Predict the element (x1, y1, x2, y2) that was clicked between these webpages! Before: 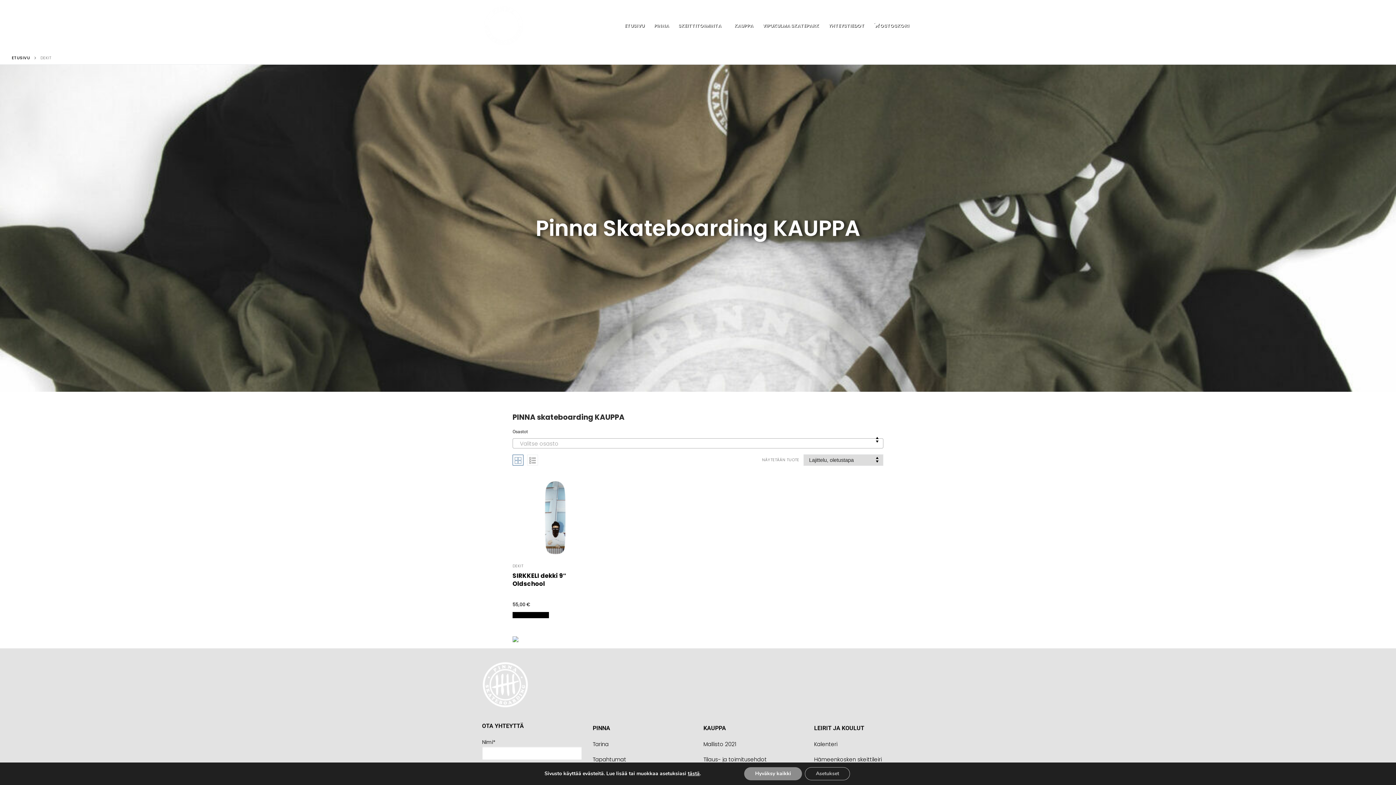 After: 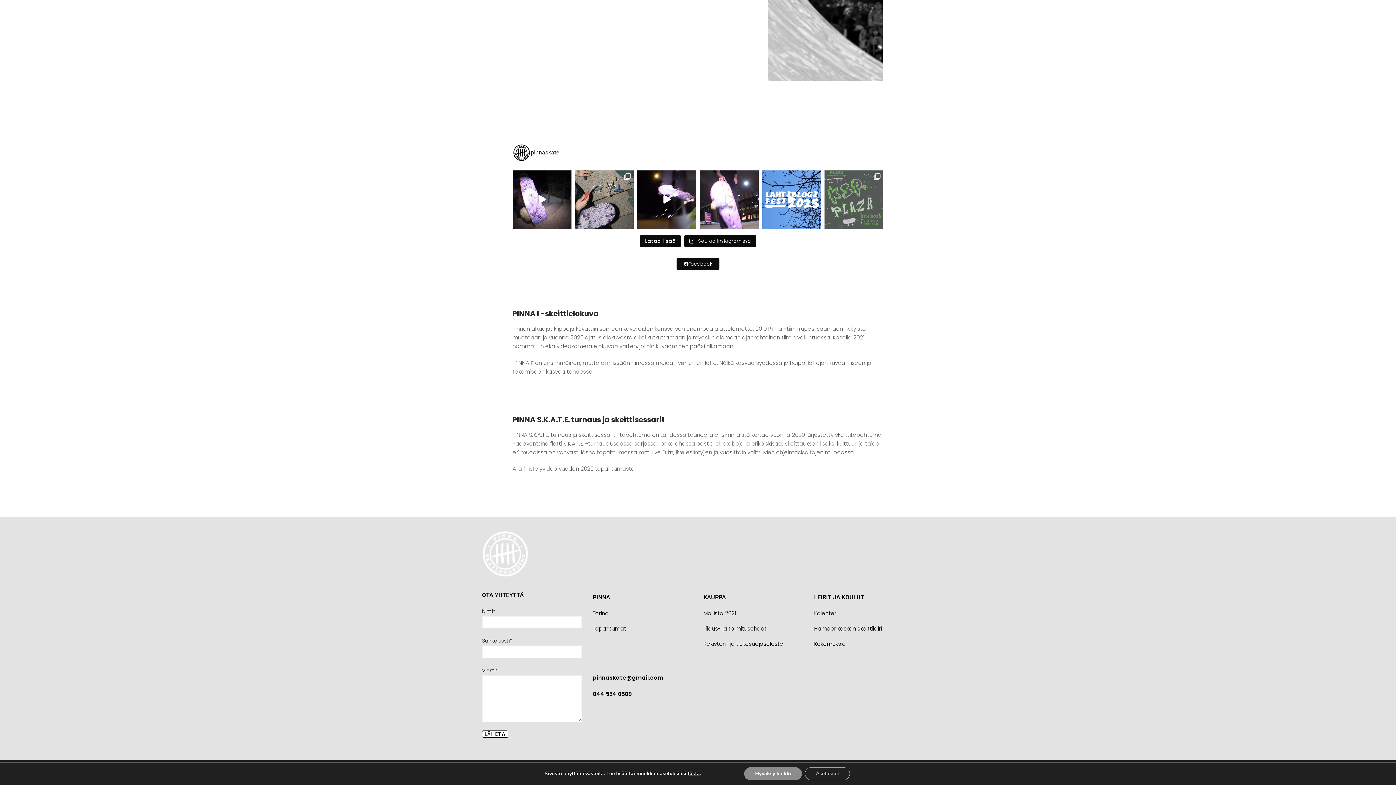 Action: label: Tapahtumat bbox: (592, 755, 692, 767)